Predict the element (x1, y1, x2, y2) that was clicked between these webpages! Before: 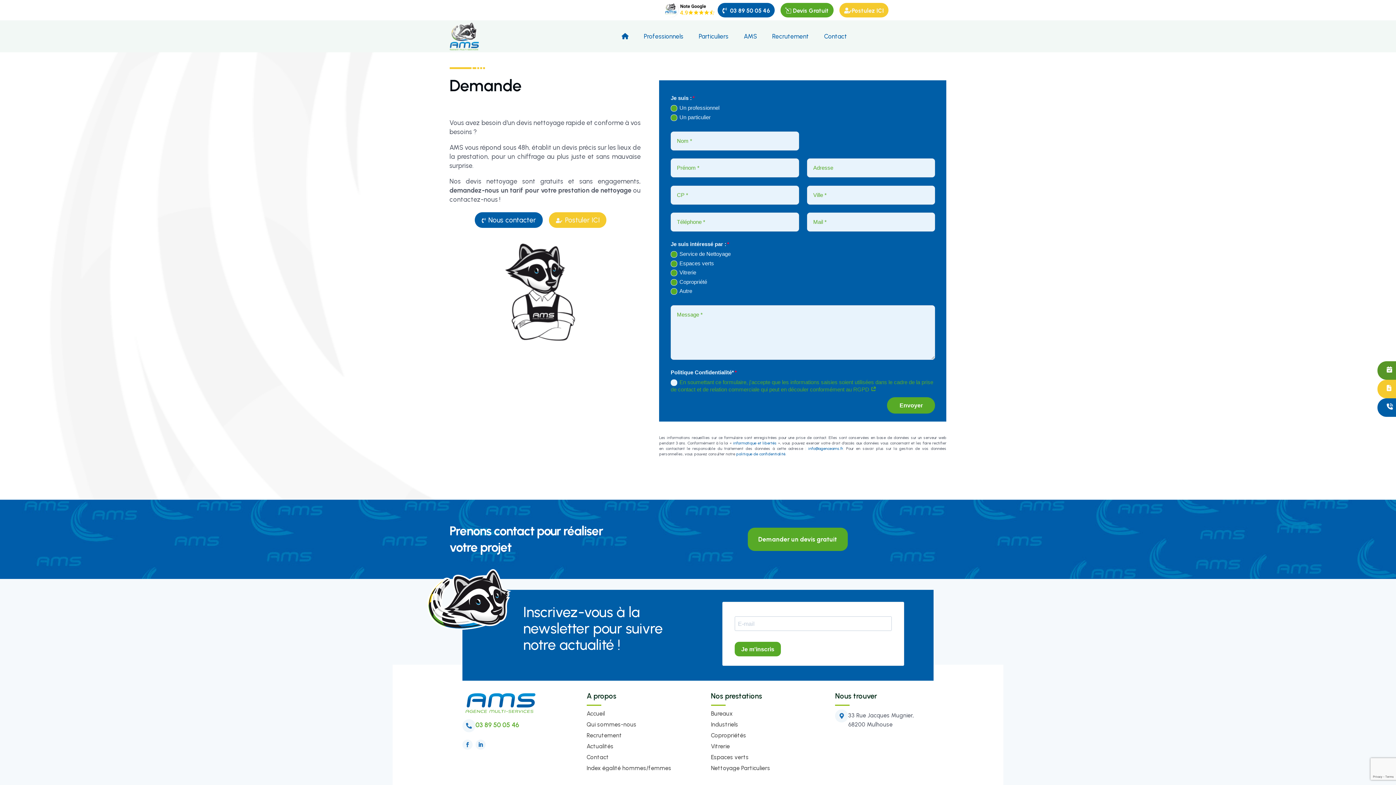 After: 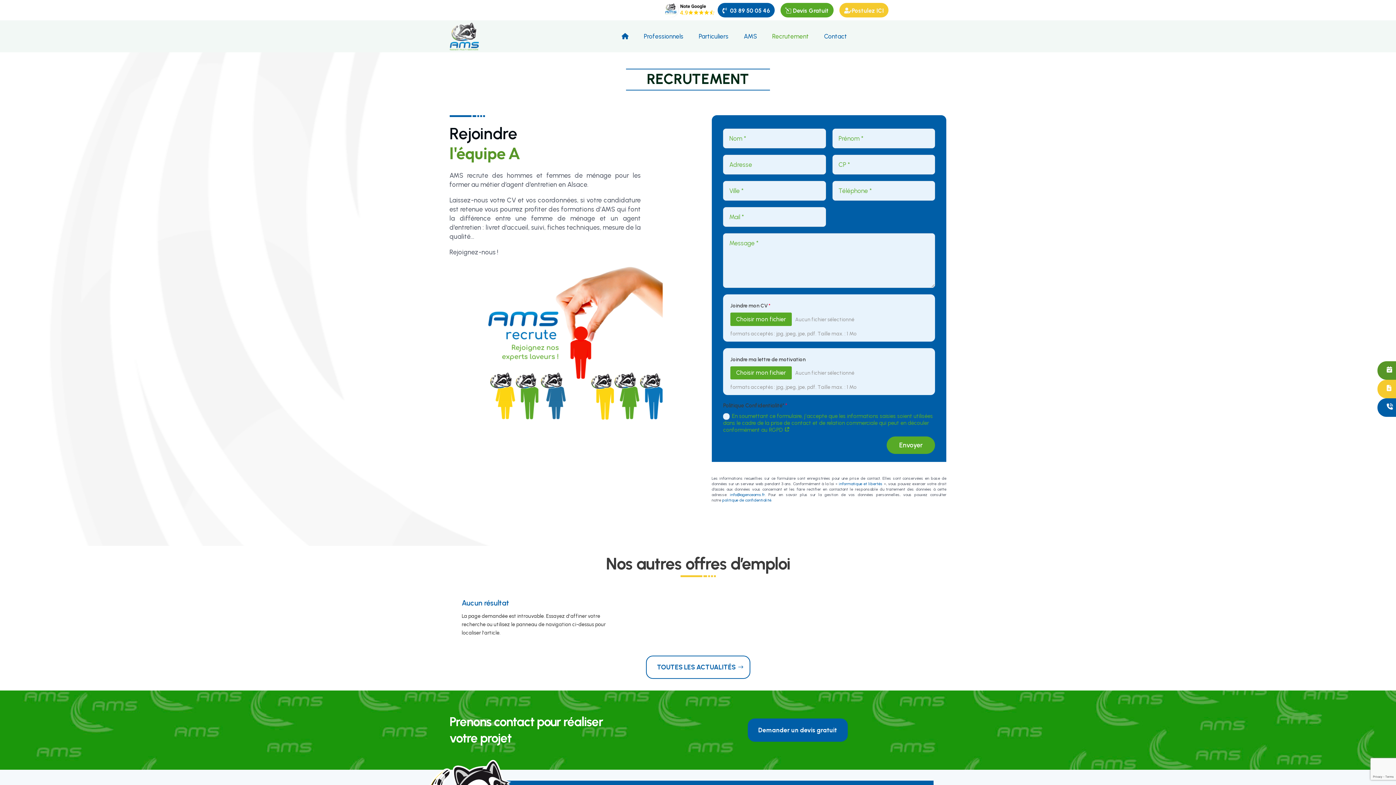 Action: bbox: (768, 21, 812, 50) label: Recrutement